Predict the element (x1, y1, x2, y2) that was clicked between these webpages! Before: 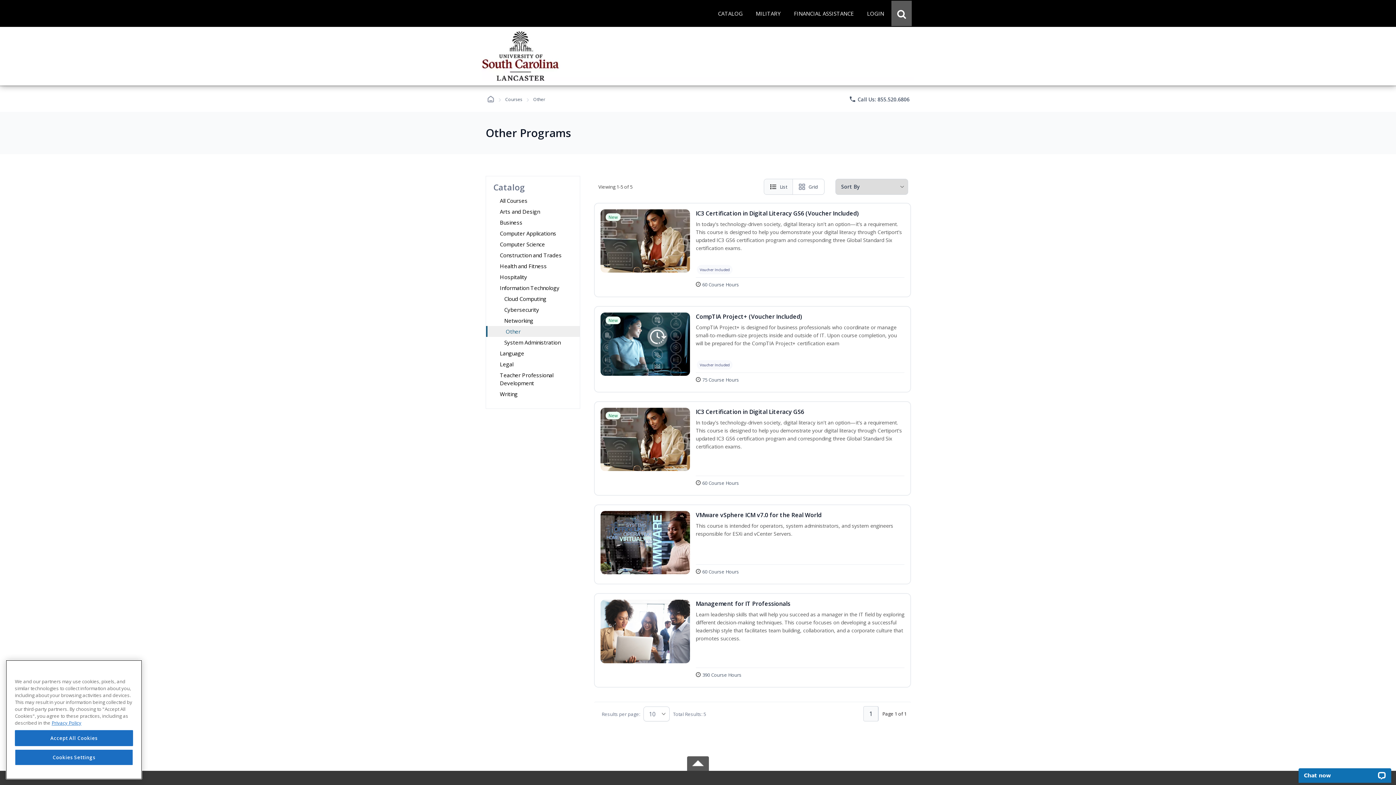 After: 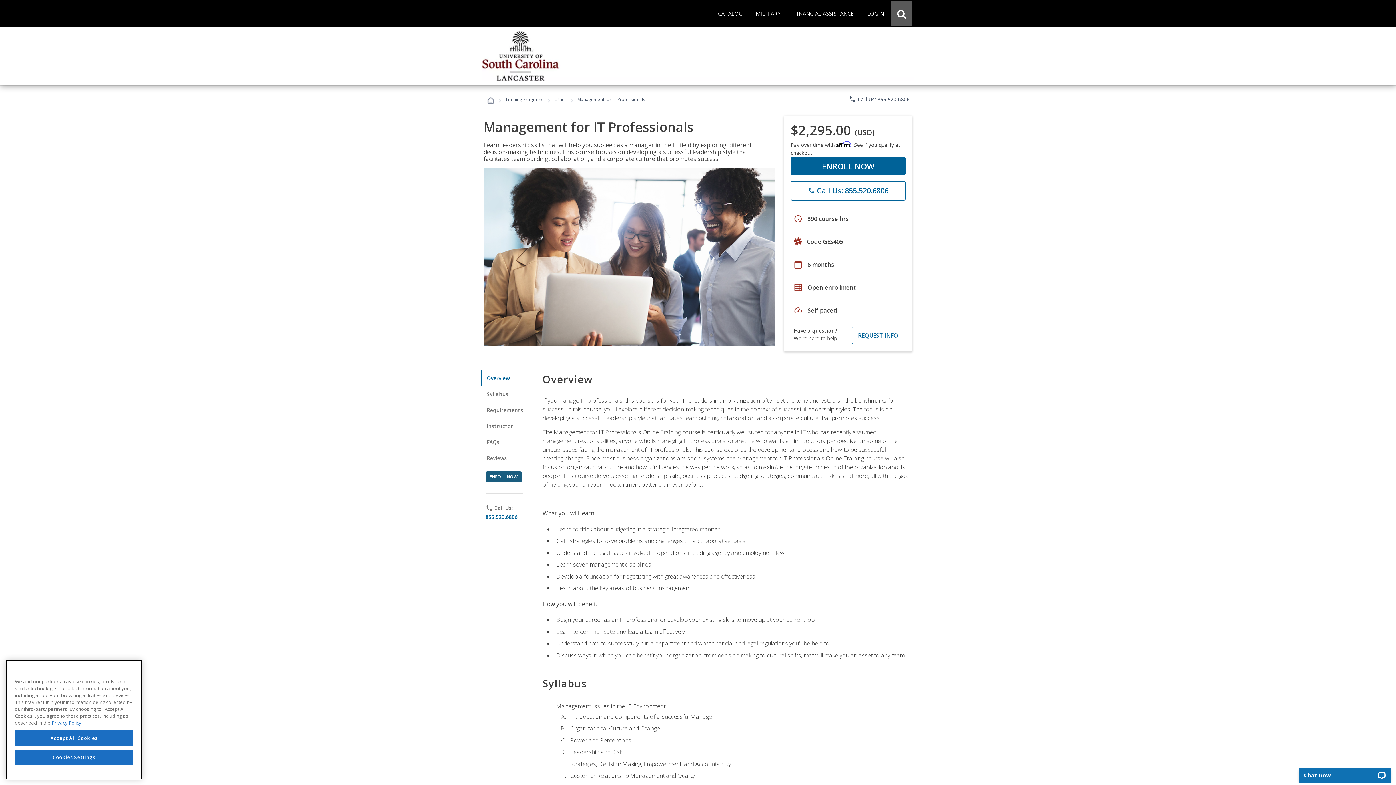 Action: label: Management for IT Professionals
Learn leadership skills that will help you succeed as a manager in the IT field by exploring different decision-making techniques. This course focuses on developing a successful leadership style that facilitates team building, collaboration, and a corporate culture that promotes success.

390 Course Hours bbox: (600, 600, 904, 679)